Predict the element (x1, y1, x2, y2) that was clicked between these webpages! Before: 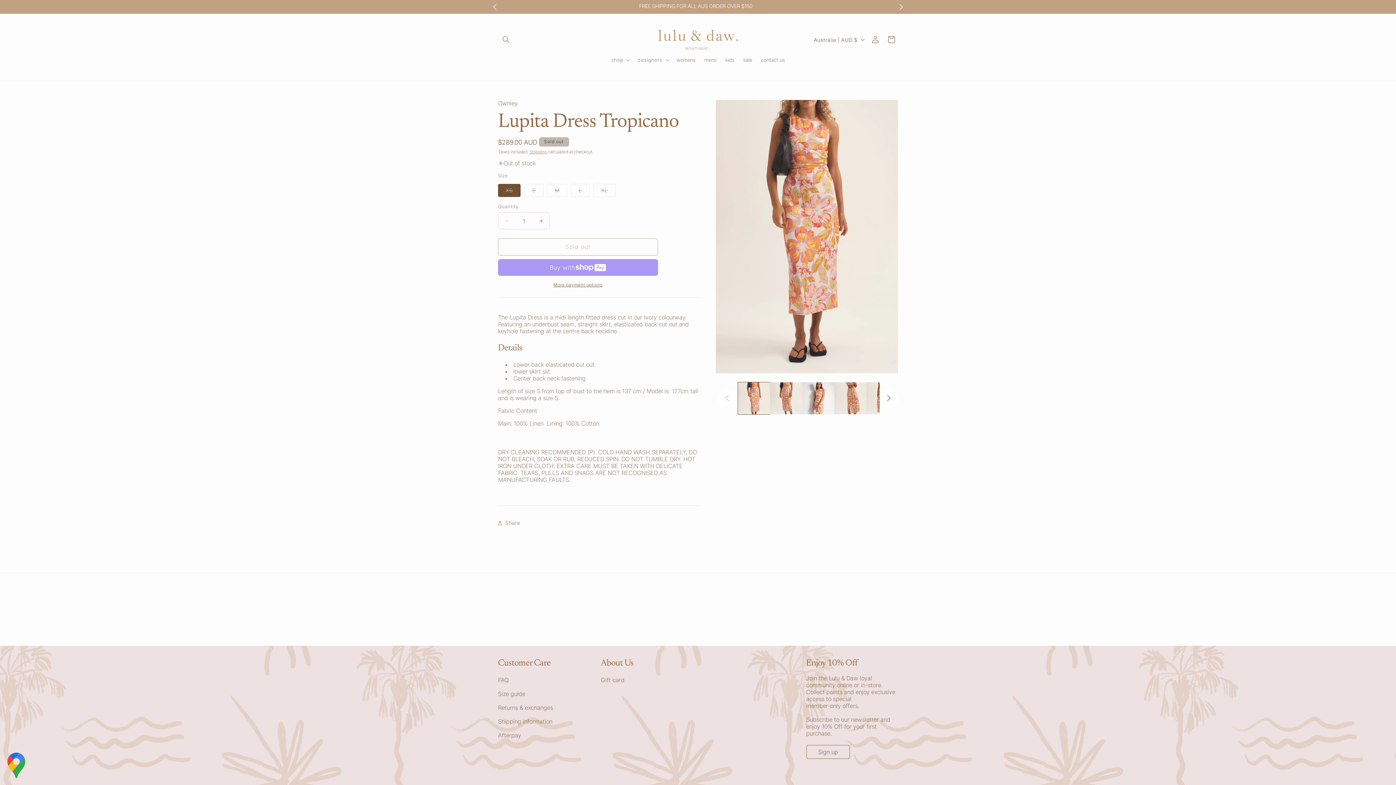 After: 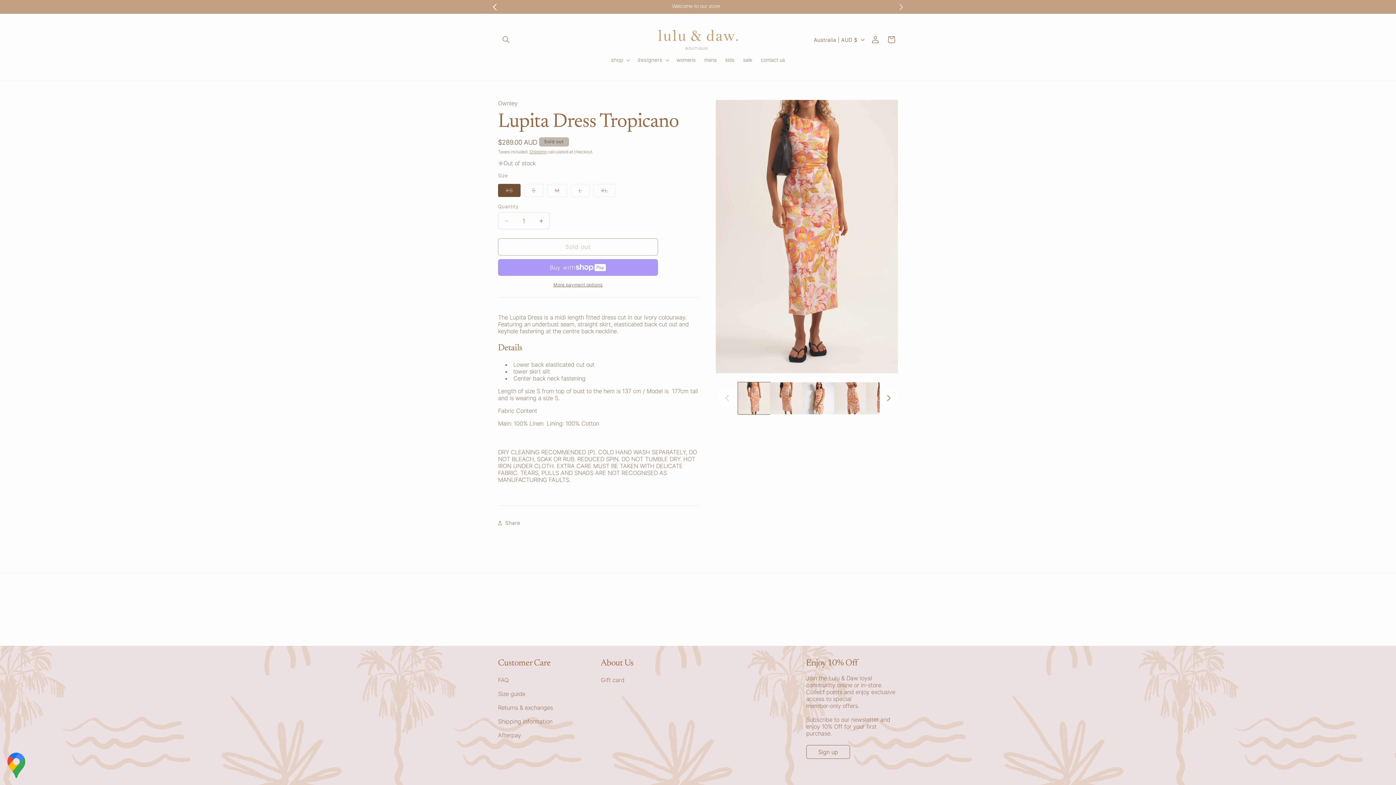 Action: bbox: (486, 0, 503, 13) label: Previous announcement